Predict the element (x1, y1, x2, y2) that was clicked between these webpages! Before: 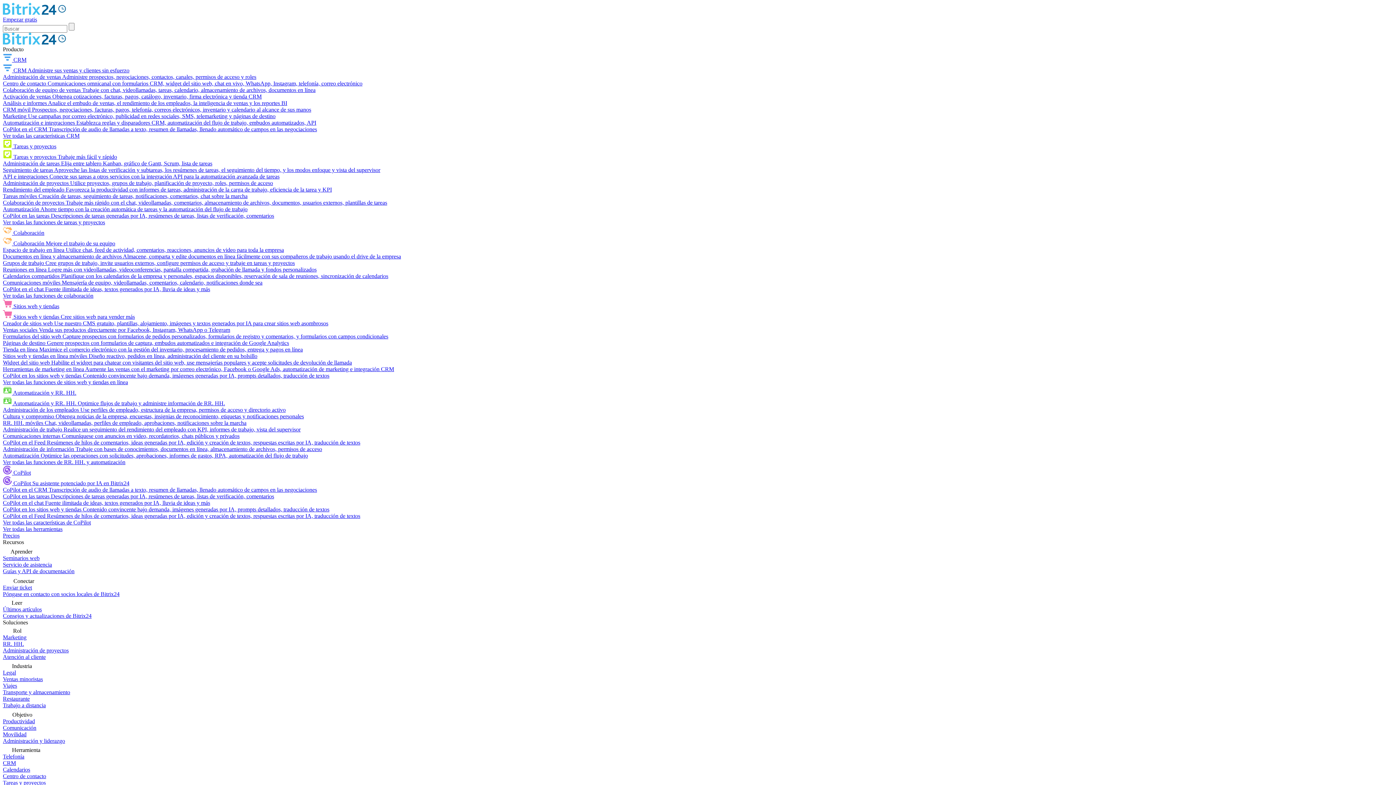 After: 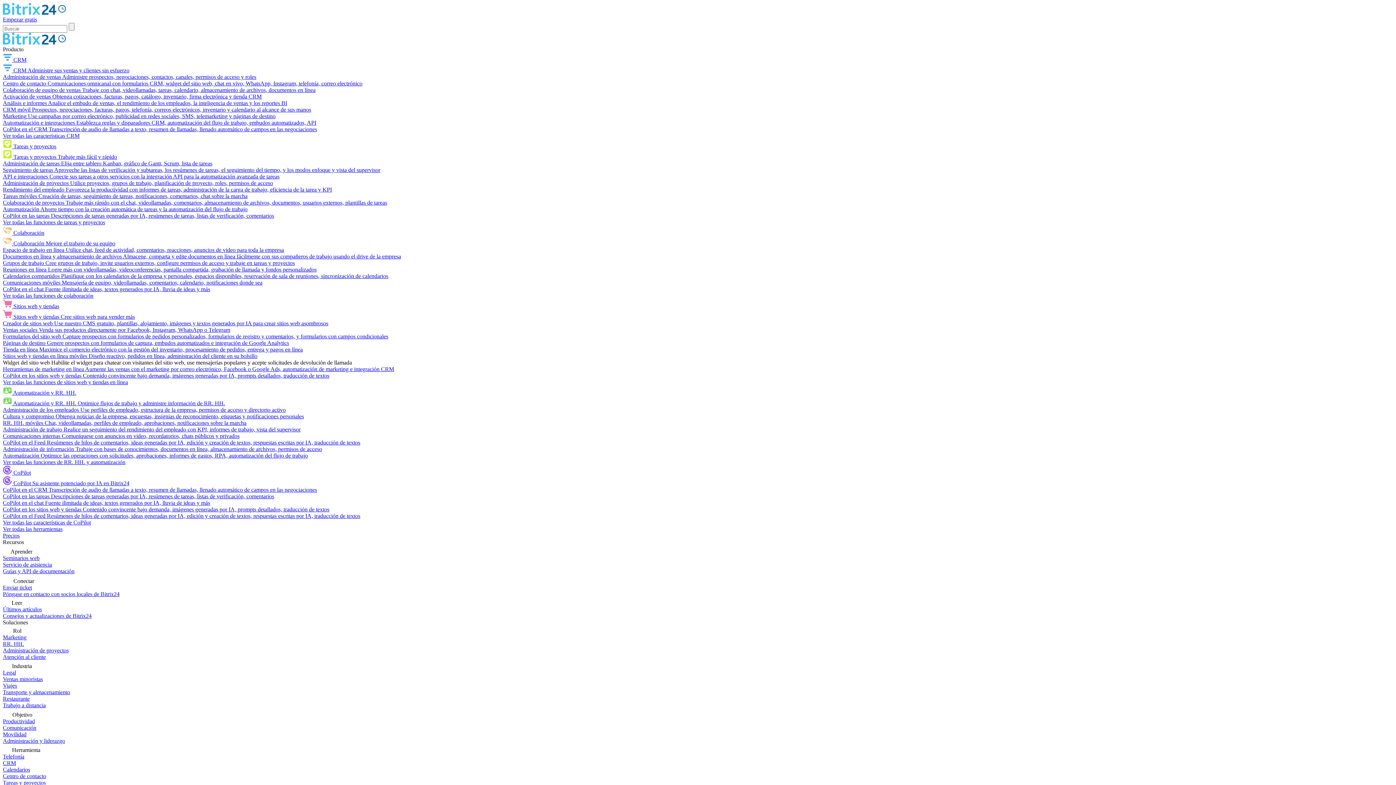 Action: bbox: (2, 359, 352, 365) label: Widget del sitio web Habilite el widget para chatear con visitantes del sitio web, use mensajerías populares y acepte solicitudes de devolución de llamada